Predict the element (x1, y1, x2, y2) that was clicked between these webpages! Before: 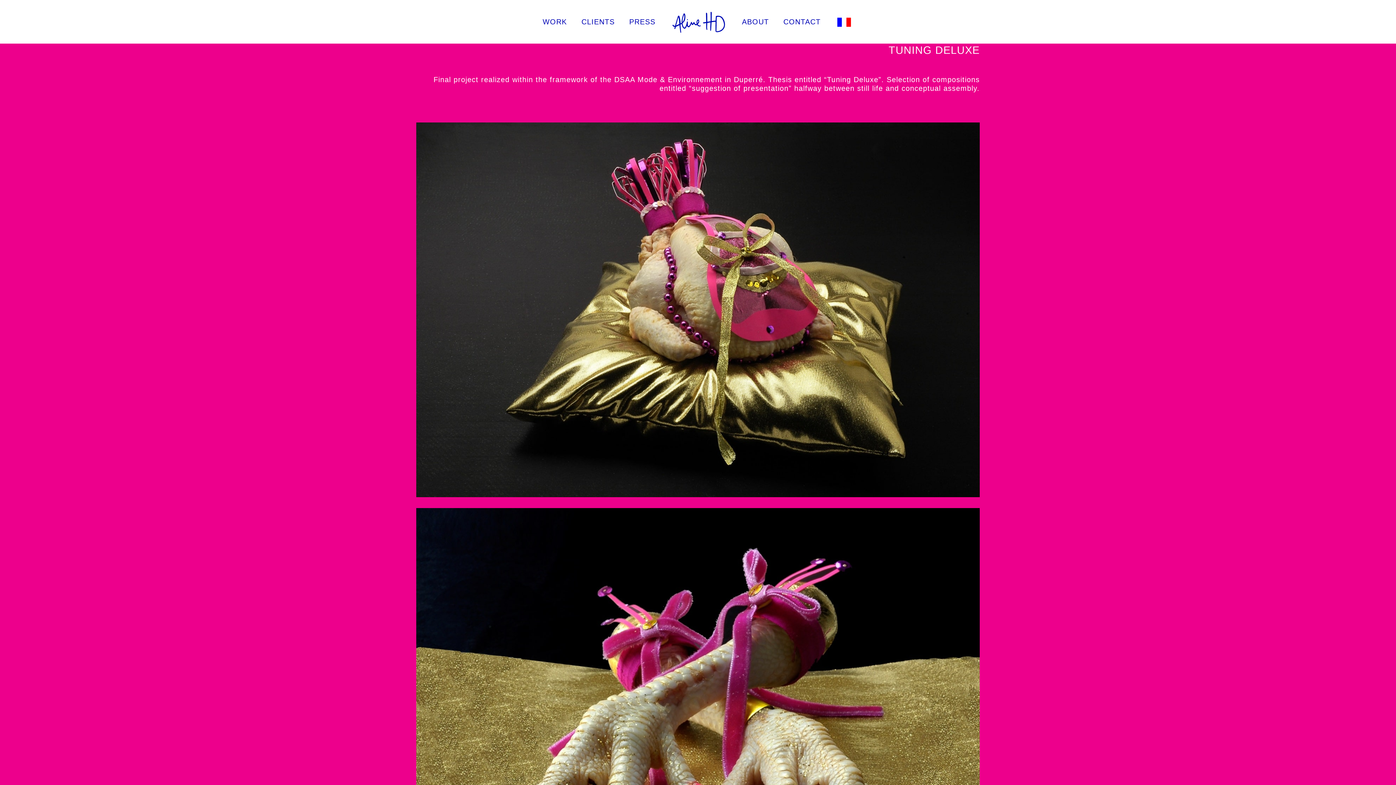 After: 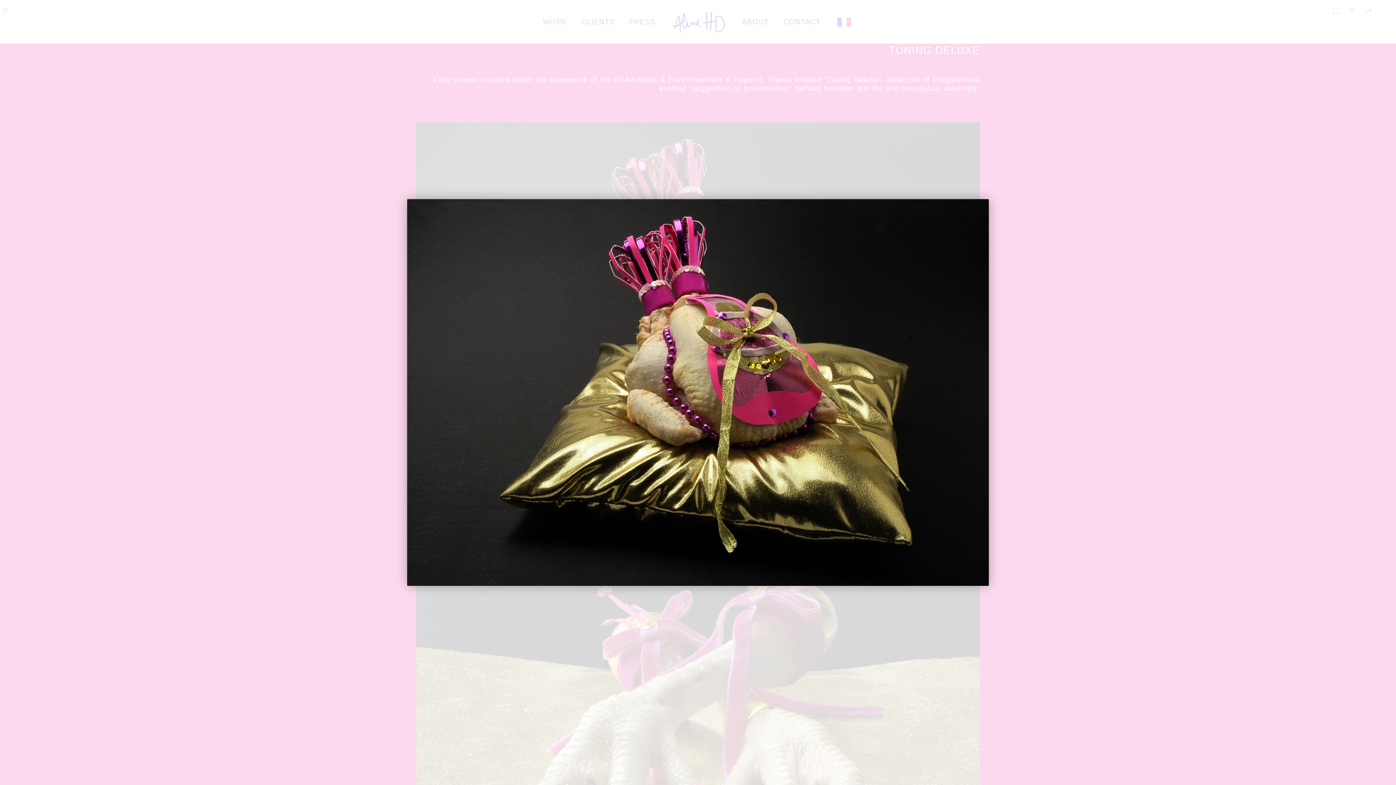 Action: bbox: (416, 122, 980, 497)